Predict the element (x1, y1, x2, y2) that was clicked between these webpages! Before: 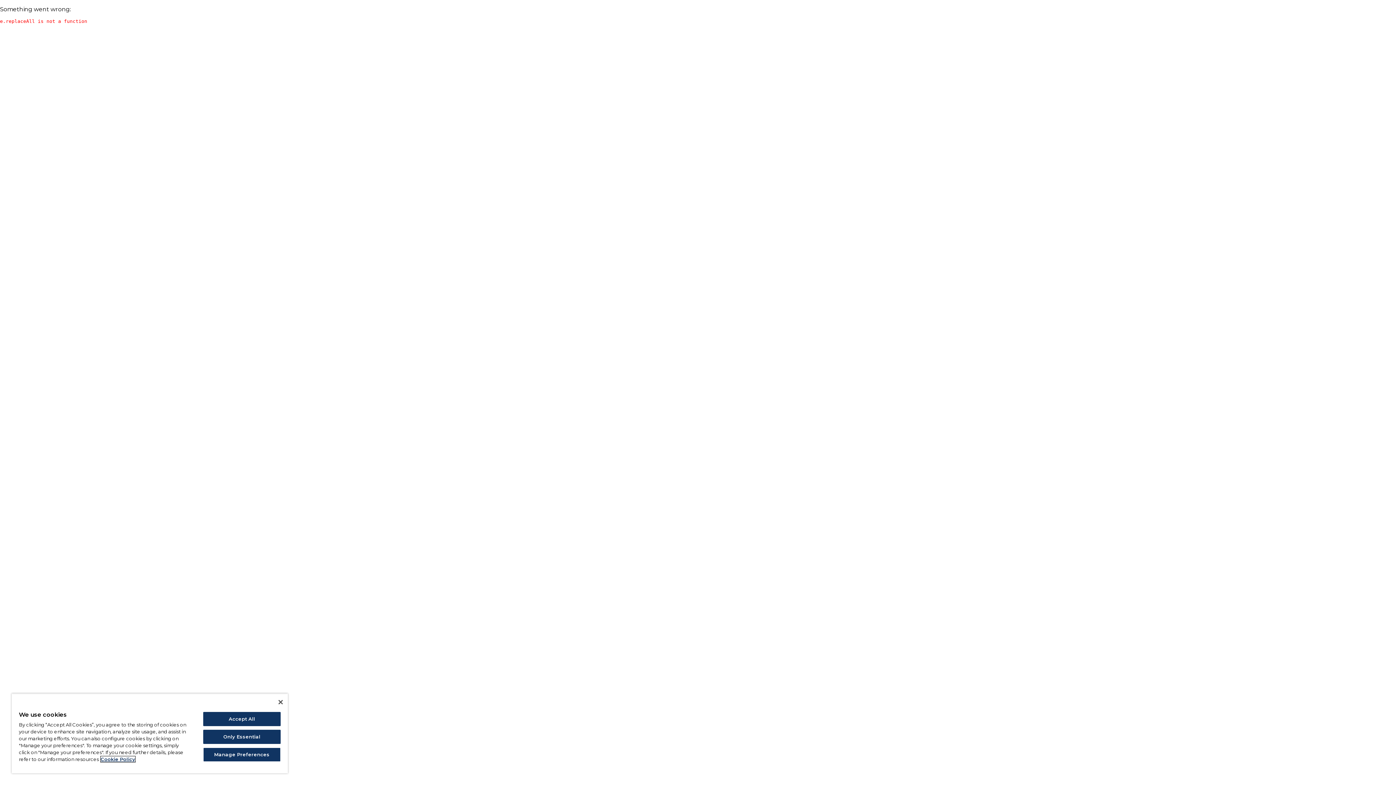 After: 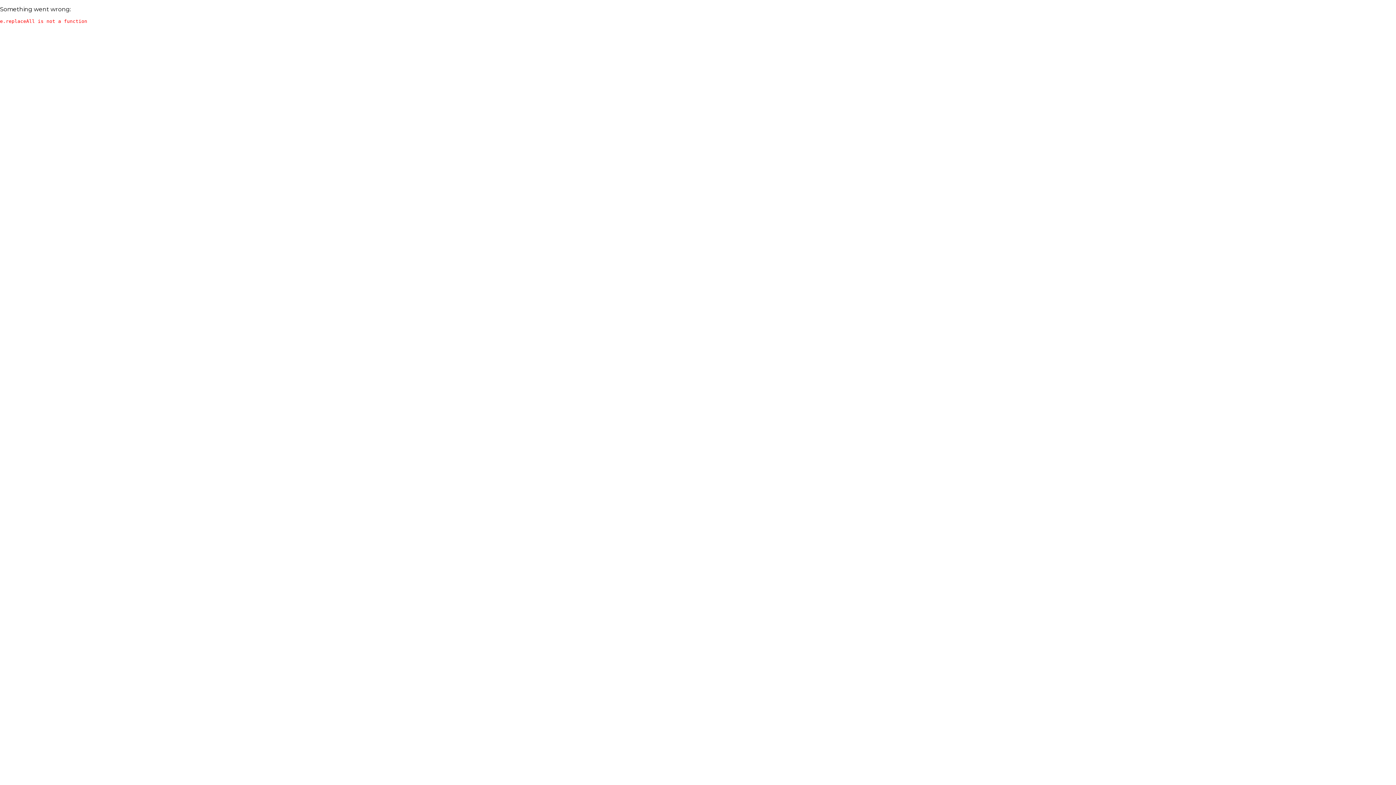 Action: bbox: (278, 700, 282, 704) label: Close